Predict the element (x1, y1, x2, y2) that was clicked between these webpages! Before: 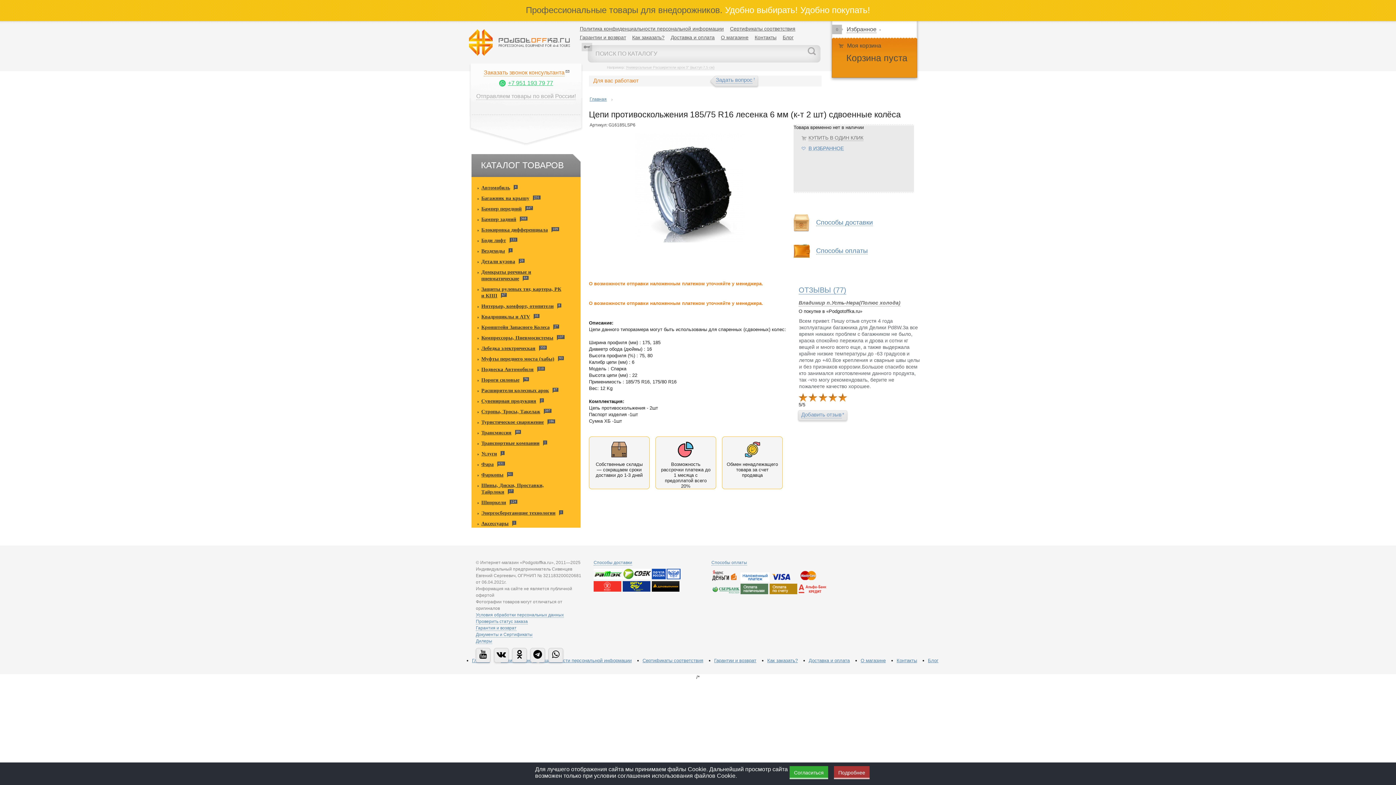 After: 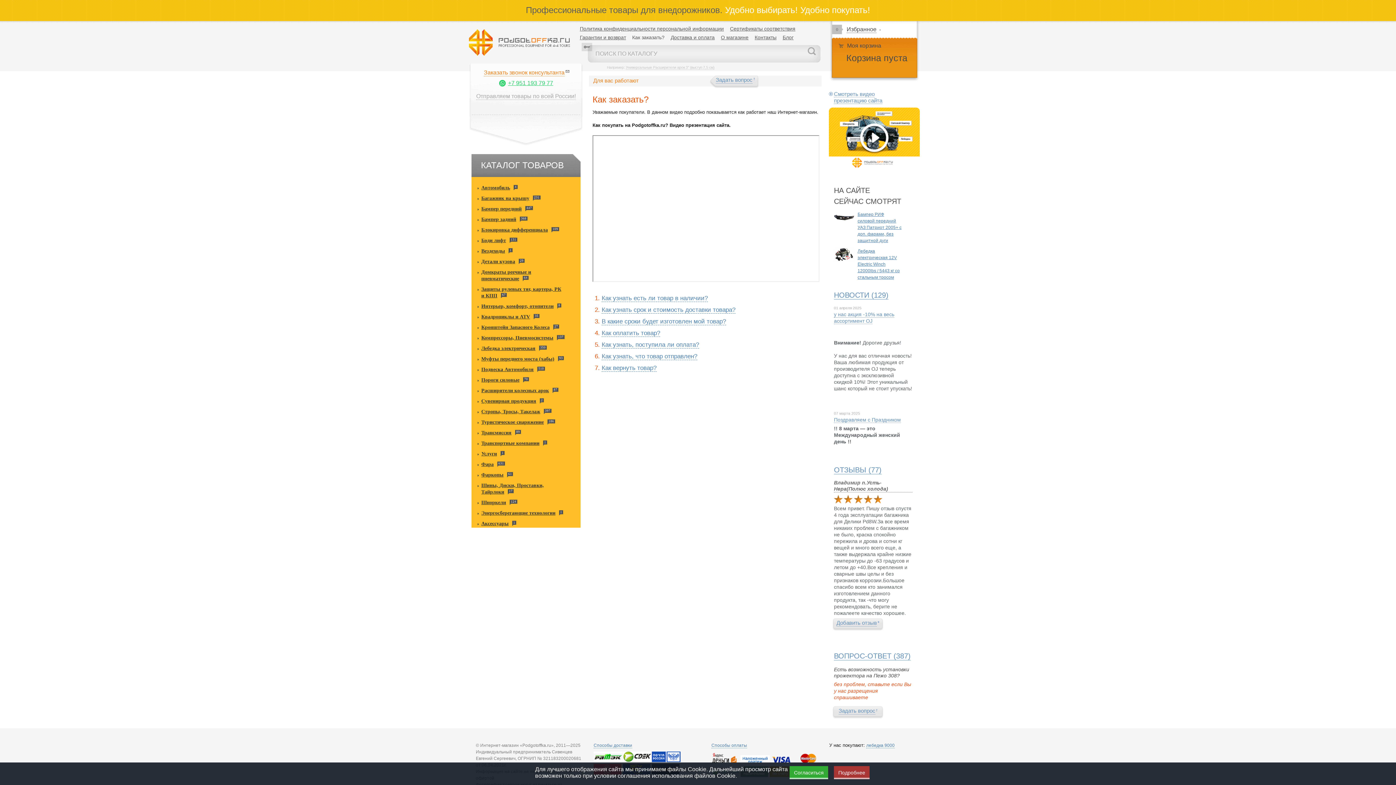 Action: bbox: (632, 34, 664, 40) label: Как заказать?